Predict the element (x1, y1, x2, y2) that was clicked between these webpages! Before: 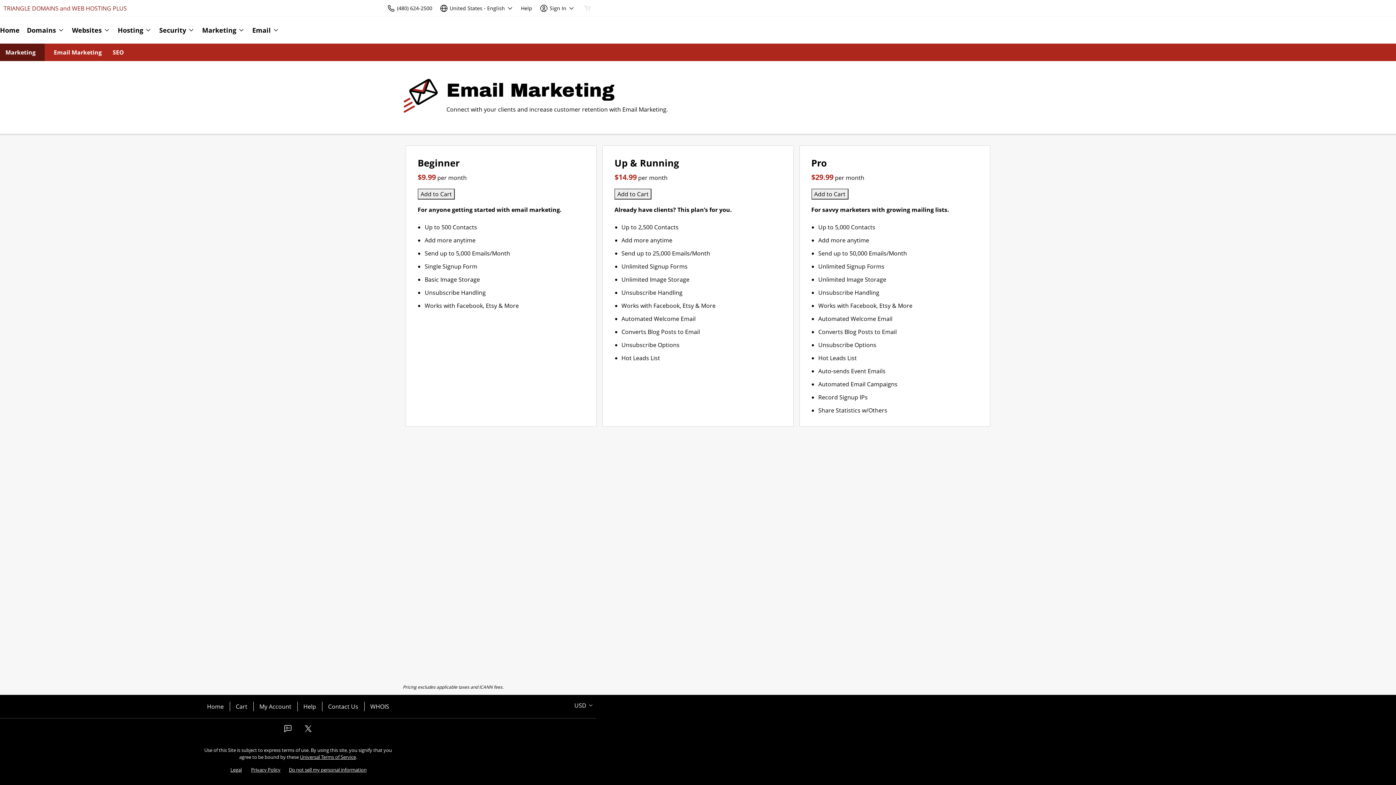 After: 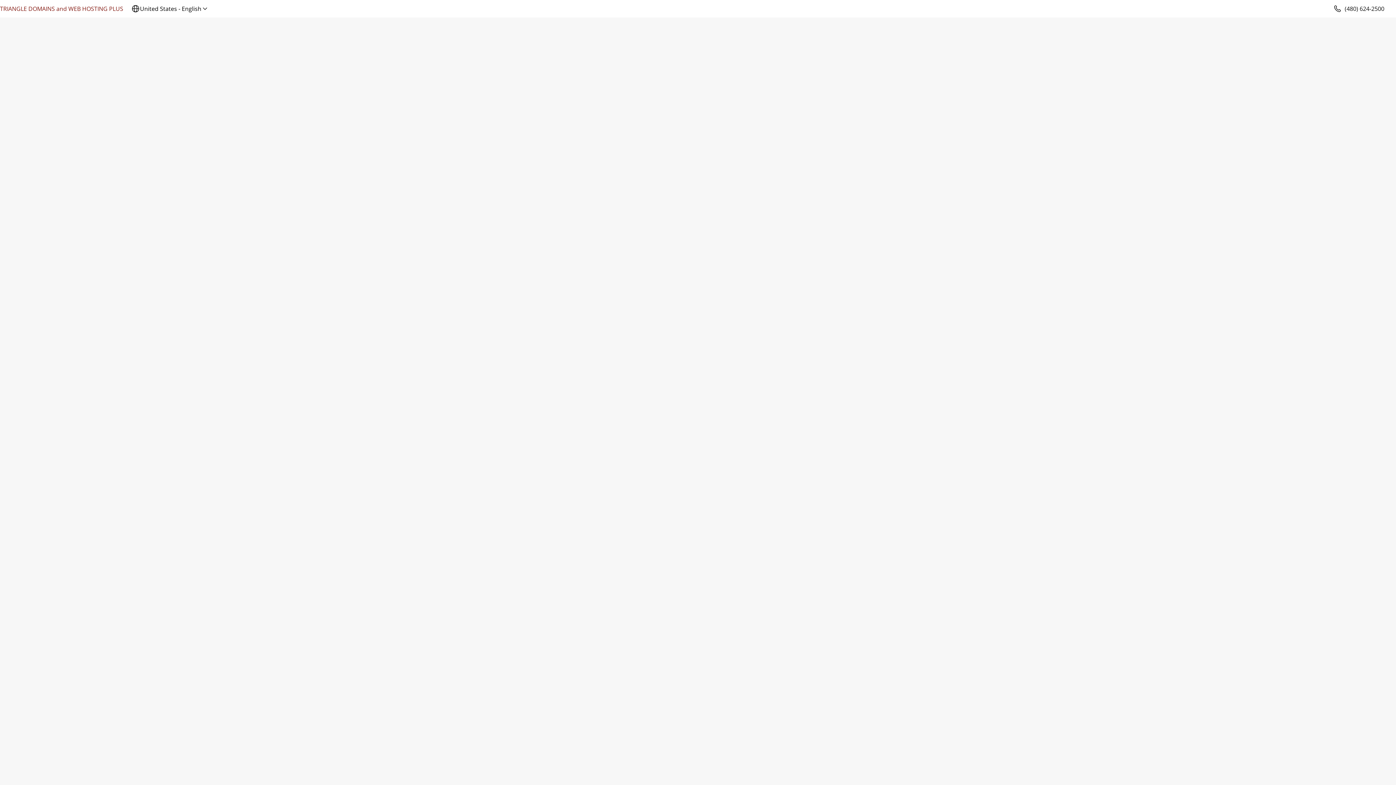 Action: label: Cart bbox: (235, 702, 247, 711)